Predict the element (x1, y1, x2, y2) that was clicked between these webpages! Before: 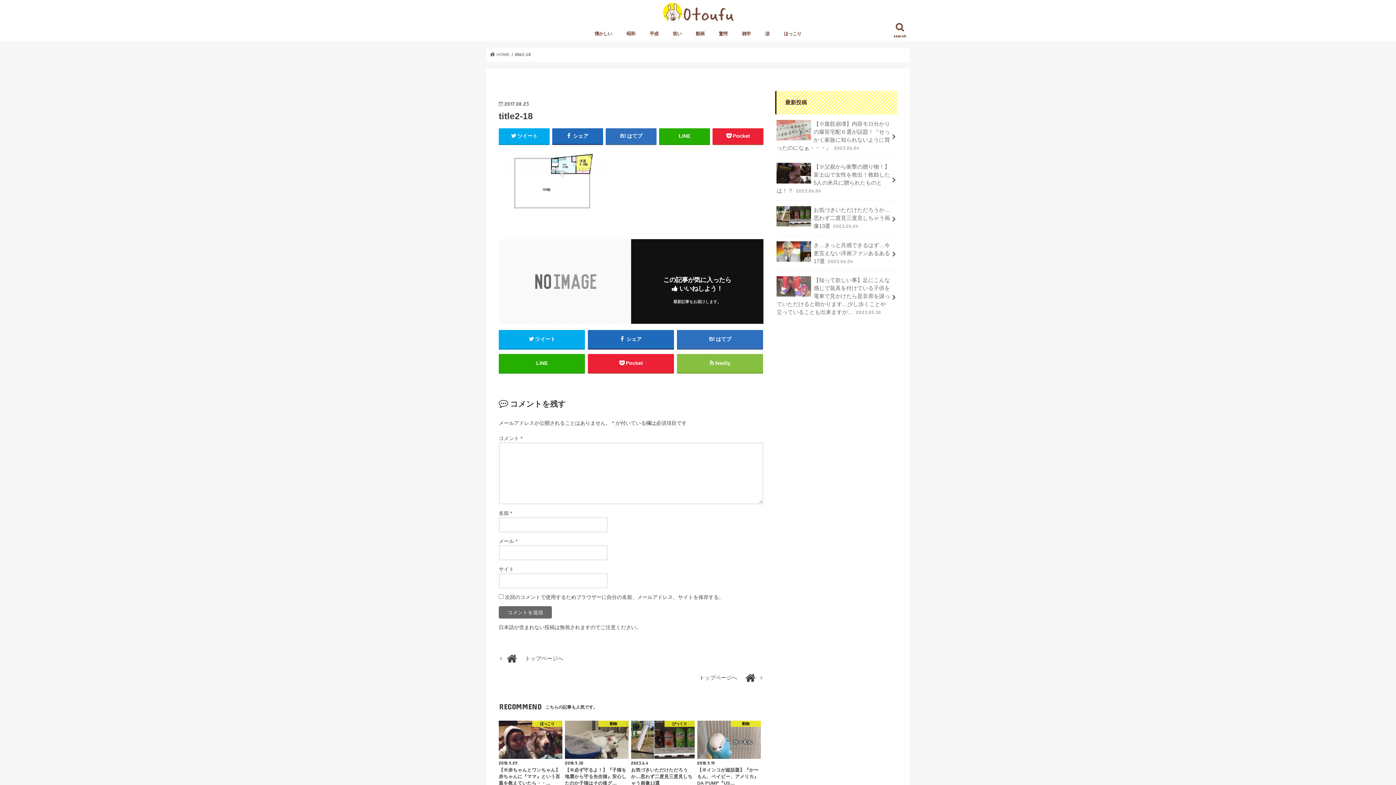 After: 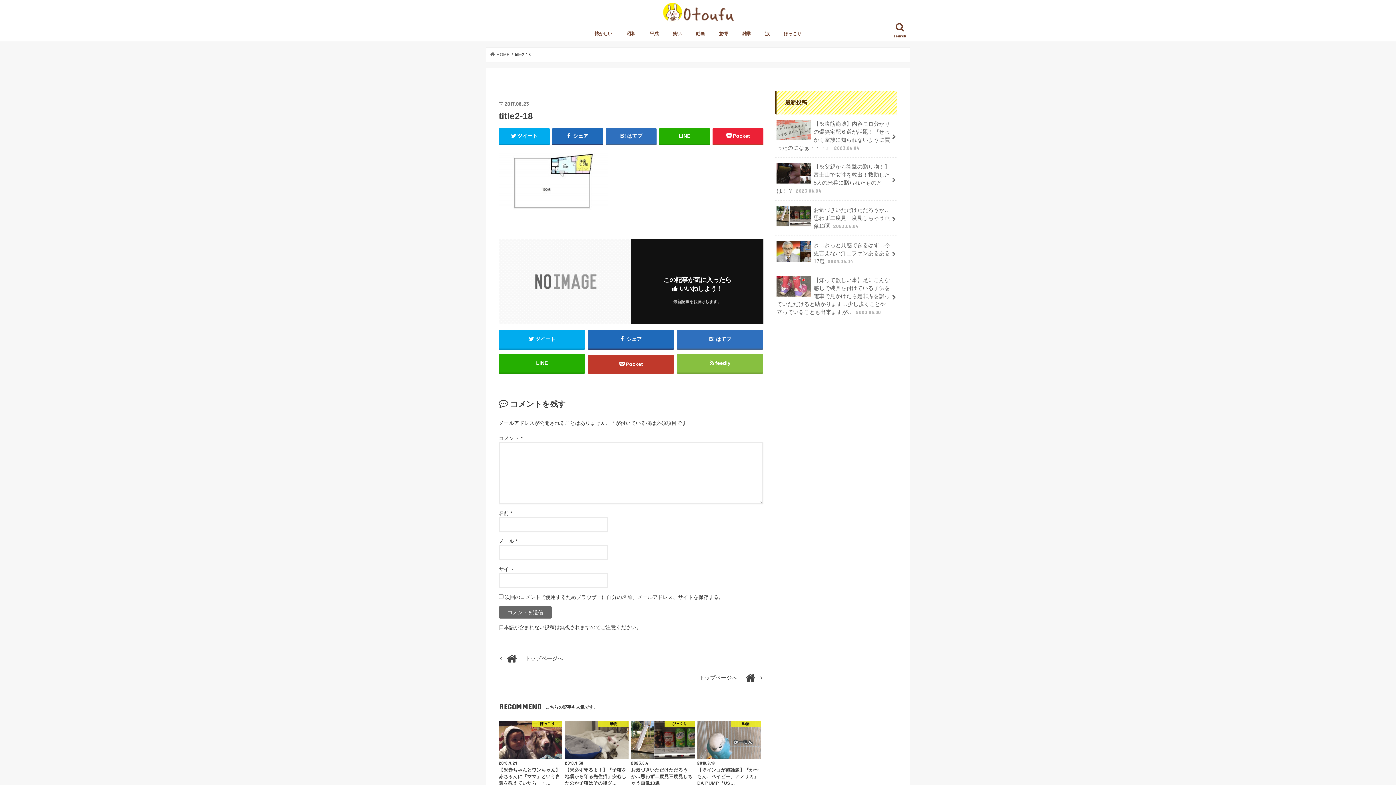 Action: label: Pocket bbox: (587, 354, 674, 372)